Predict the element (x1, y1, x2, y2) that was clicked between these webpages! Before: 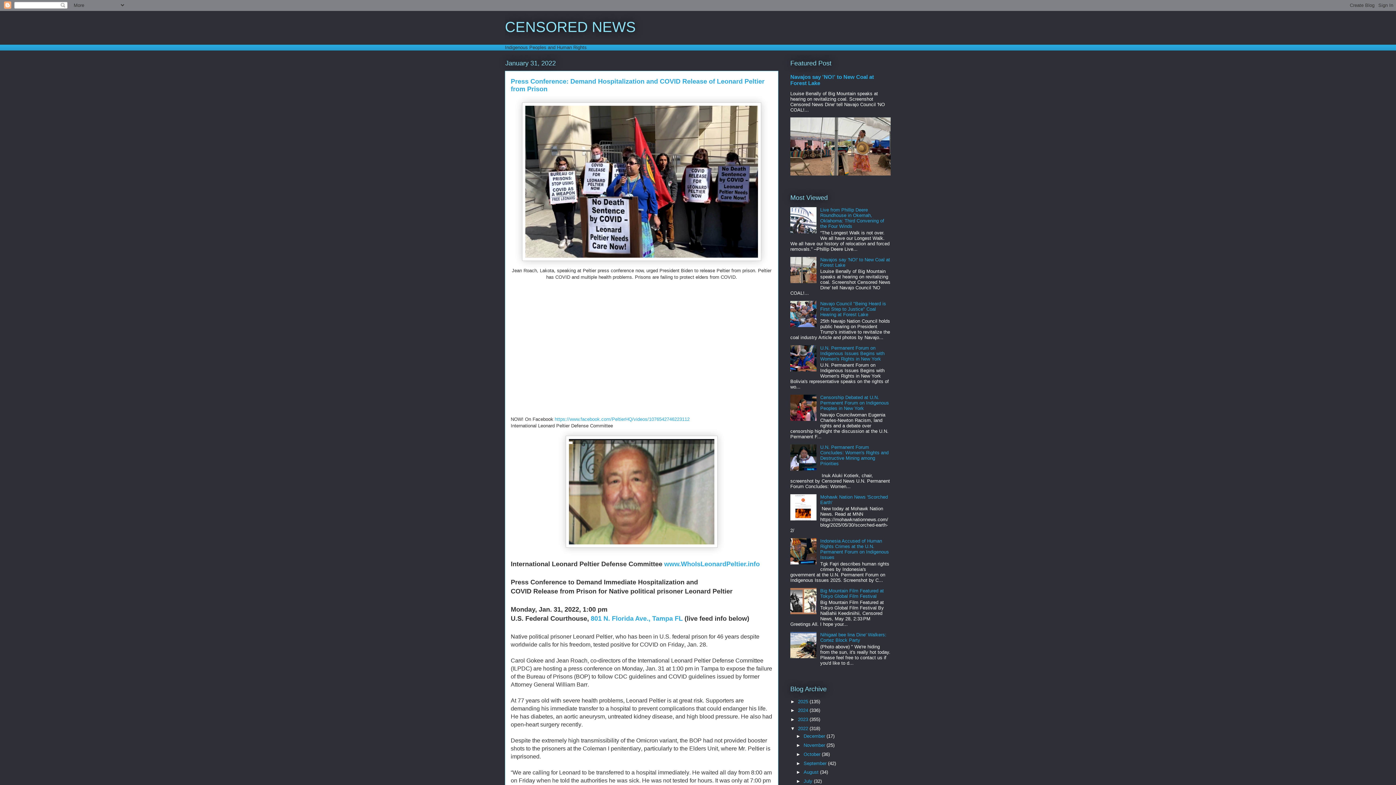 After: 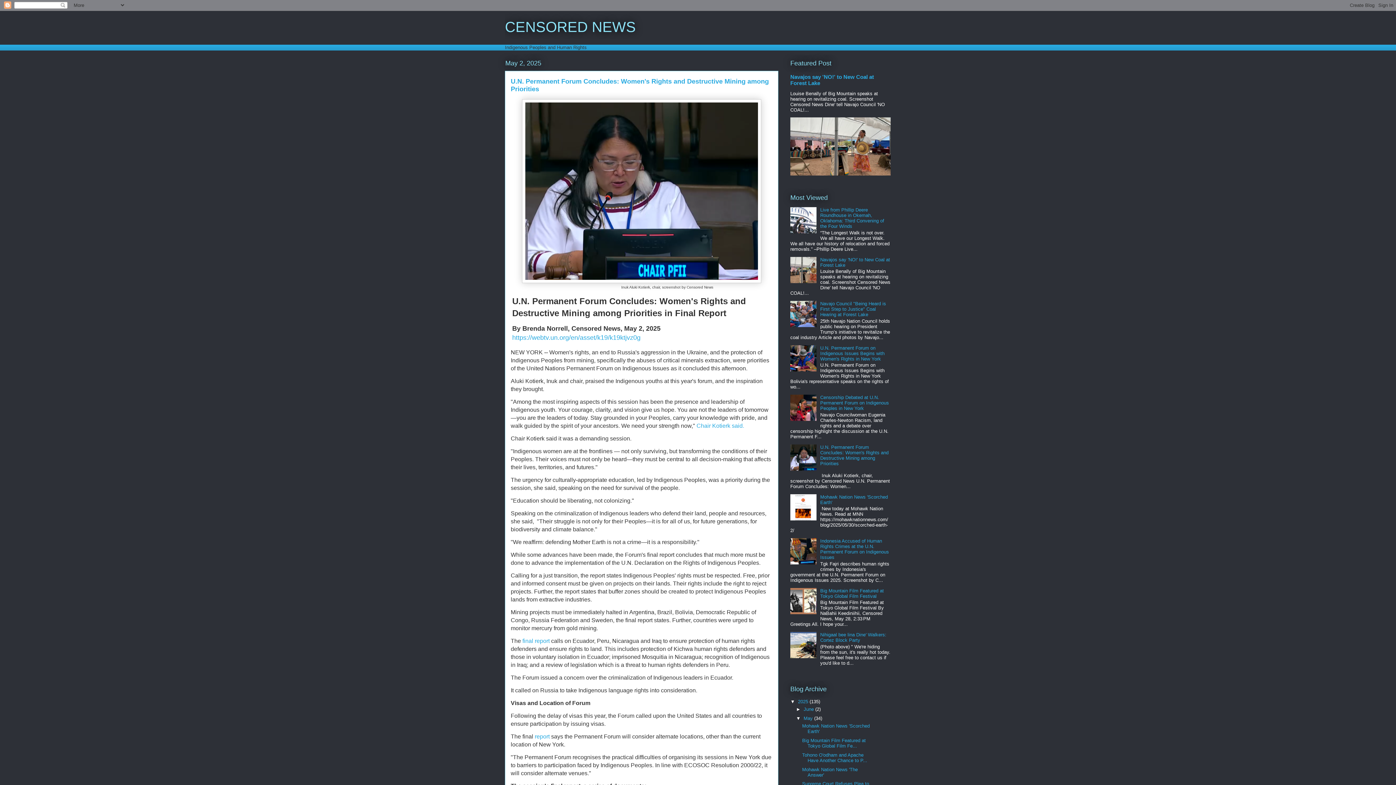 Action: label: U.N. Permanent Forum Concludes: Women's Rights and Destructive Mining among Priorities bbox: (820, 444, 888, 466)